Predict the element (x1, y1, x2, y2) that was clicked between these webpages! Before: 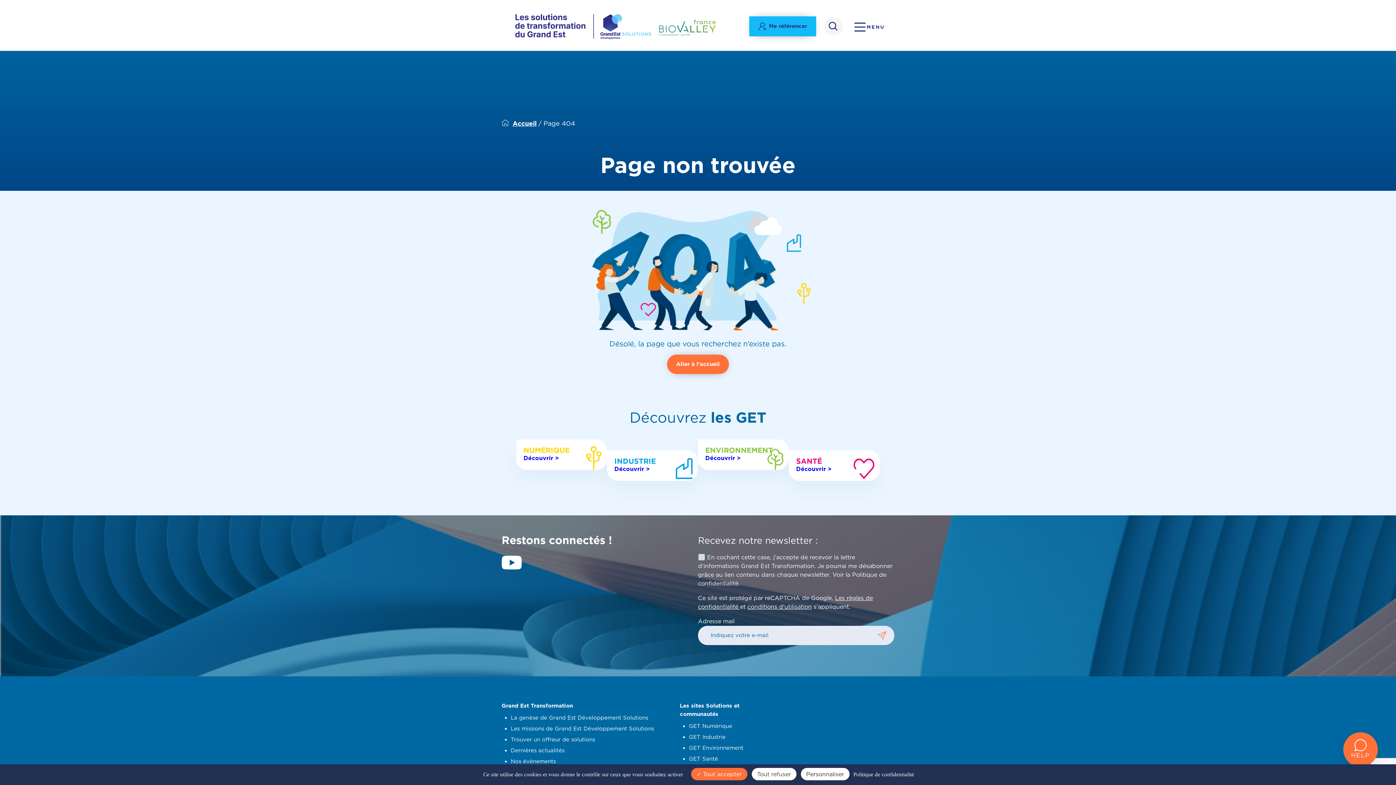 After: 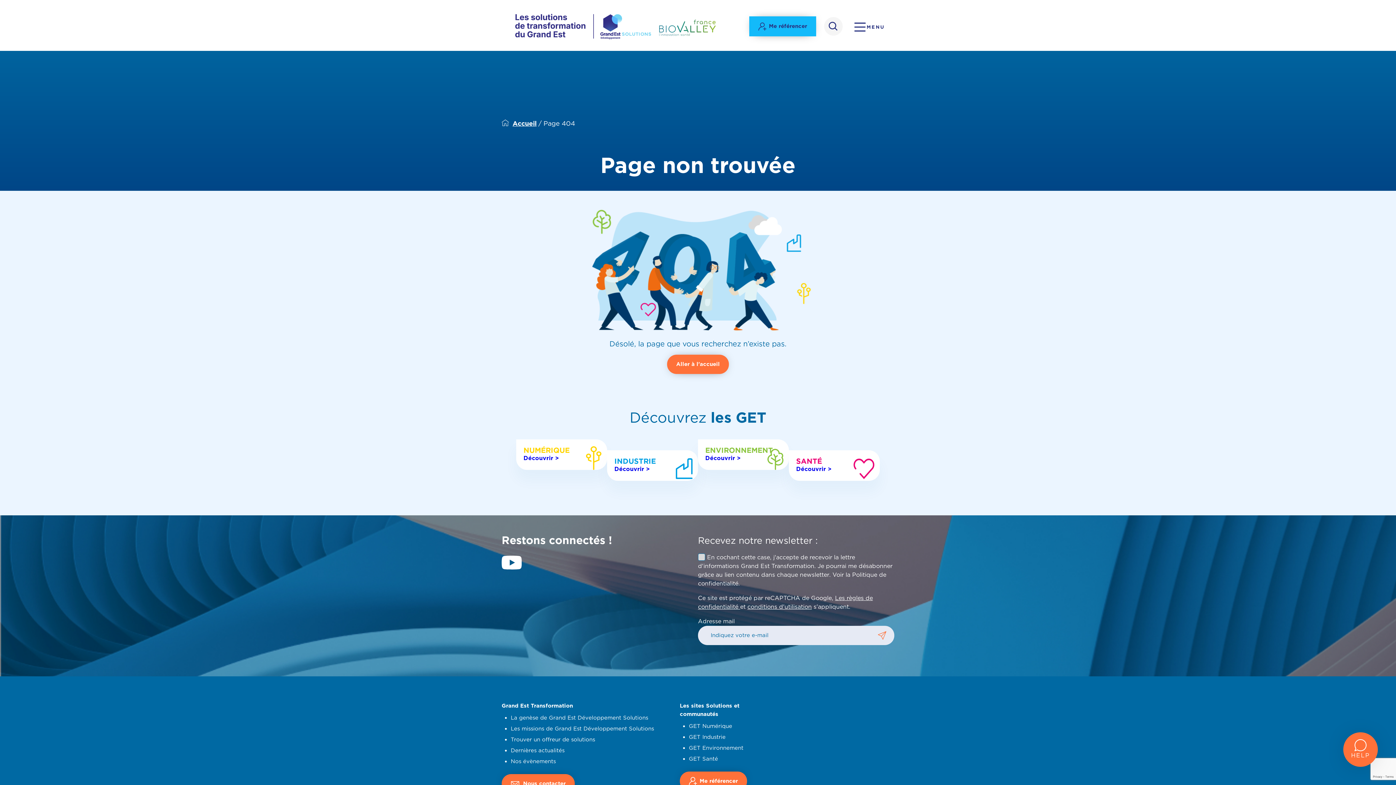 Action: bbox: (751, 768, 796, 780) label: Tout refuser